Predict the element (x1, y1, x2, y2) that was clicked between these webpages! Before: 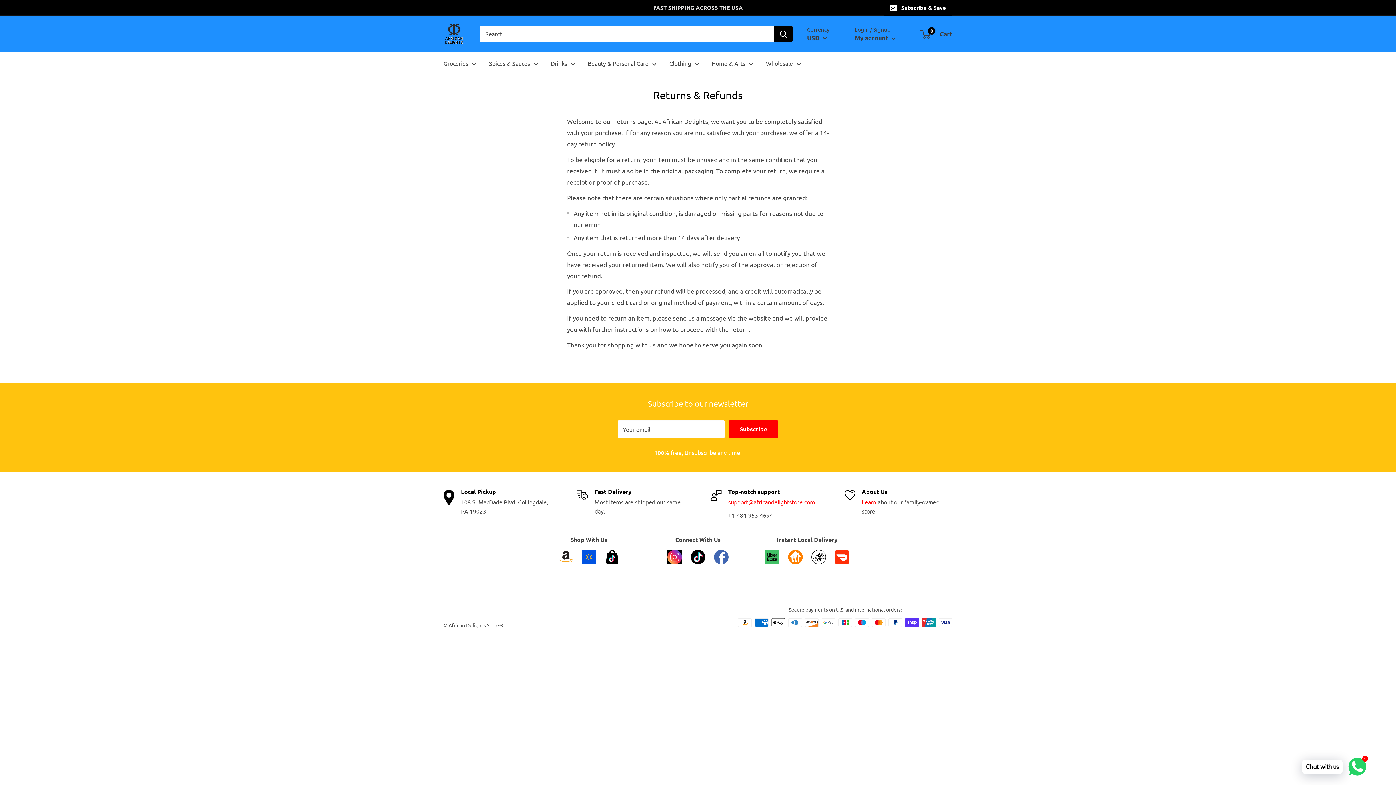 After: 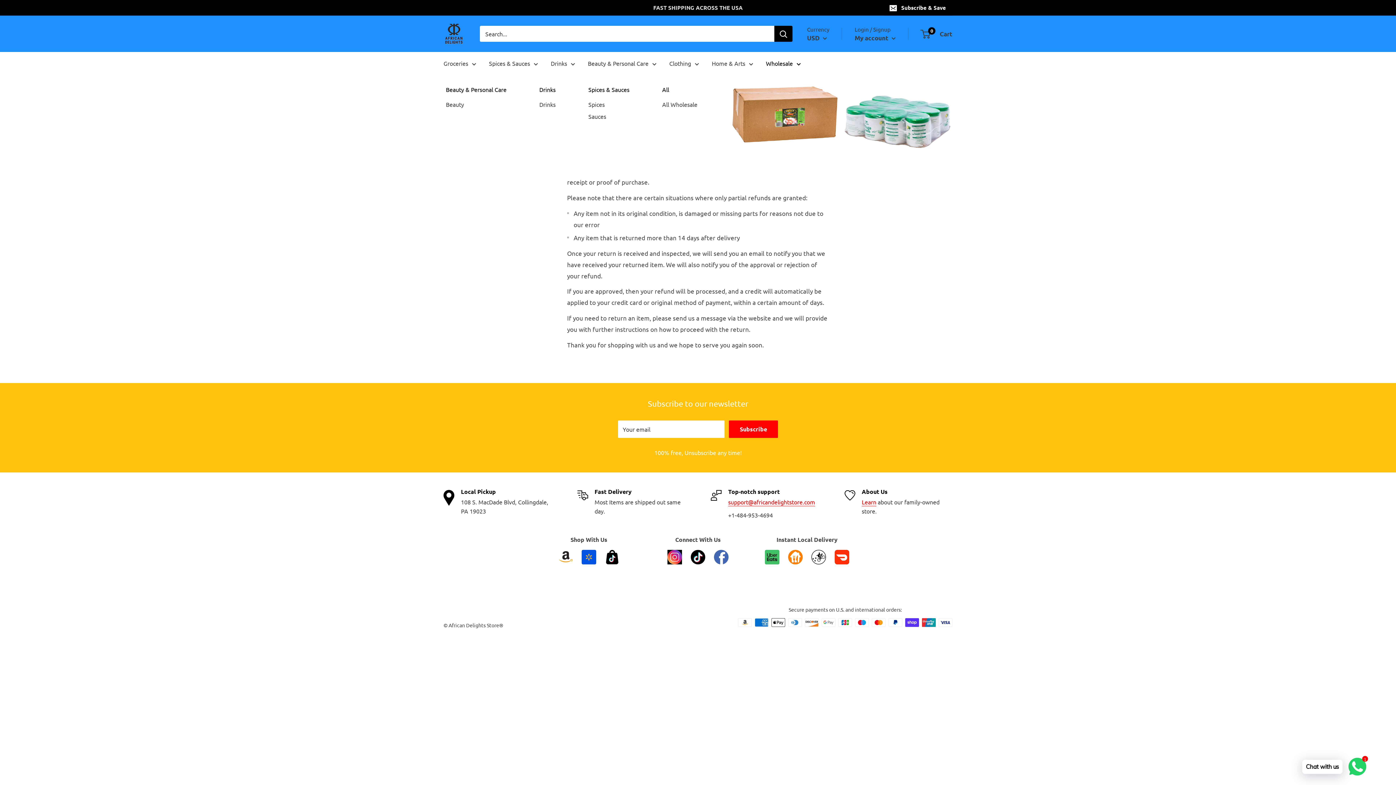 Action: bbox: (766, 58, 801, 68) label: Wholesale